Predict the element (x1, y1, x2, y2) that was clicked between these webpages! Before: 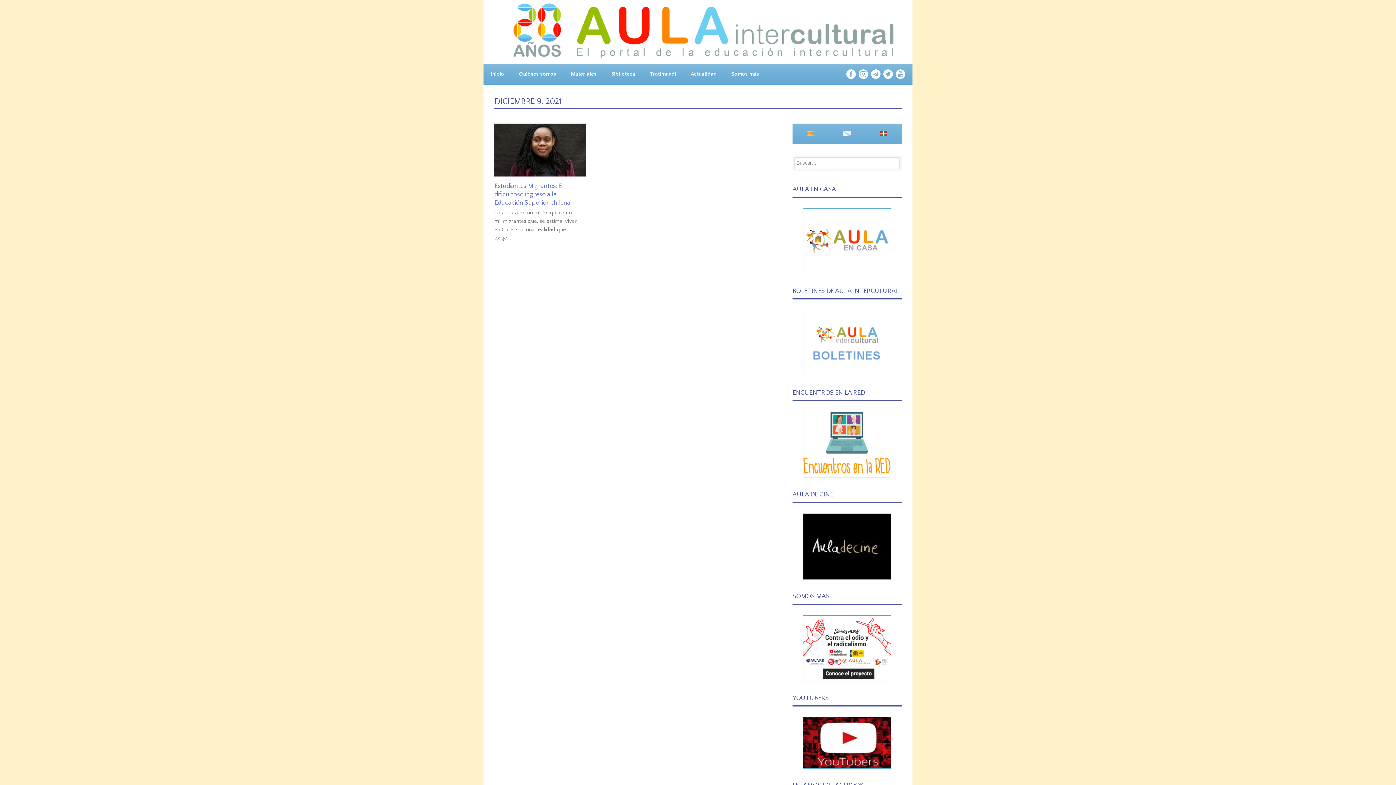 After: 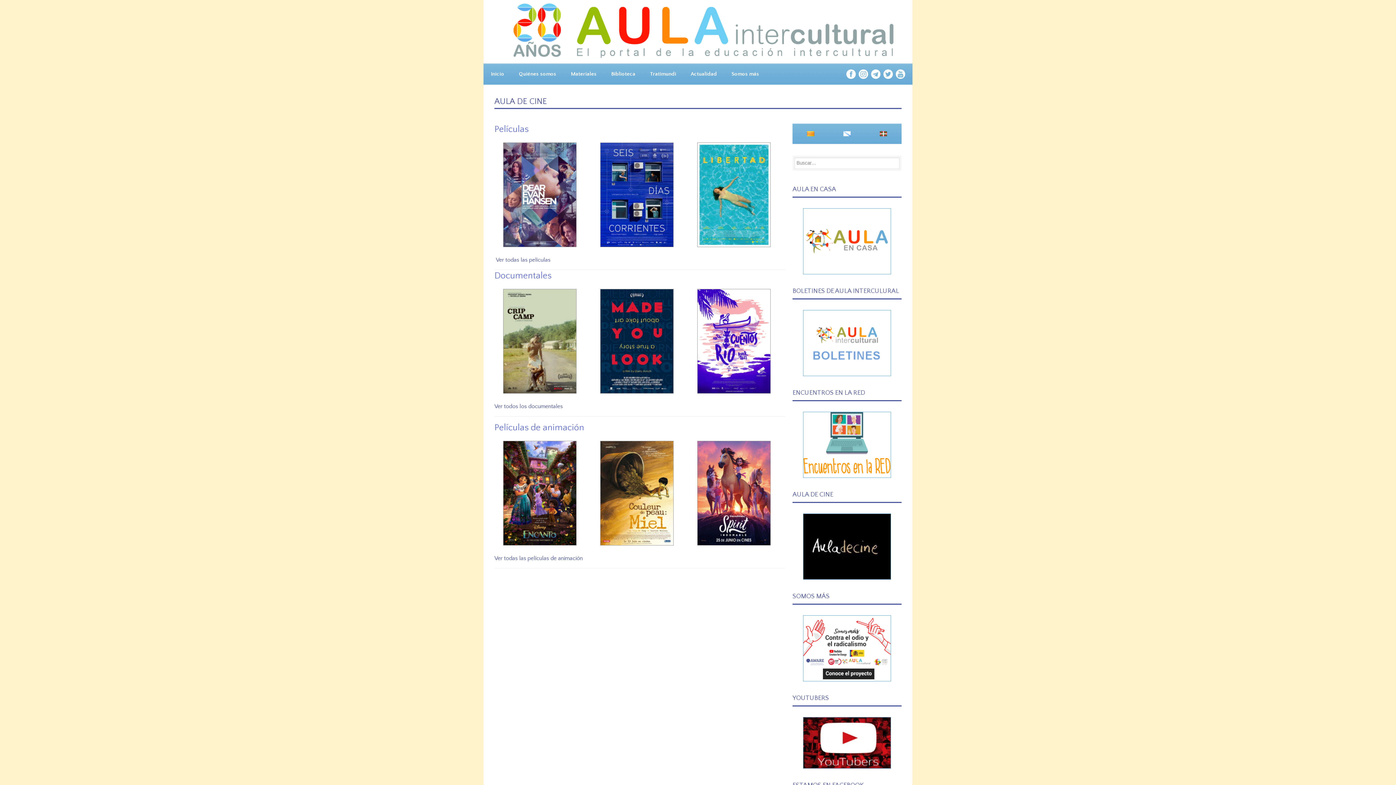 Action: bbox: (803, 570, 891, 577)